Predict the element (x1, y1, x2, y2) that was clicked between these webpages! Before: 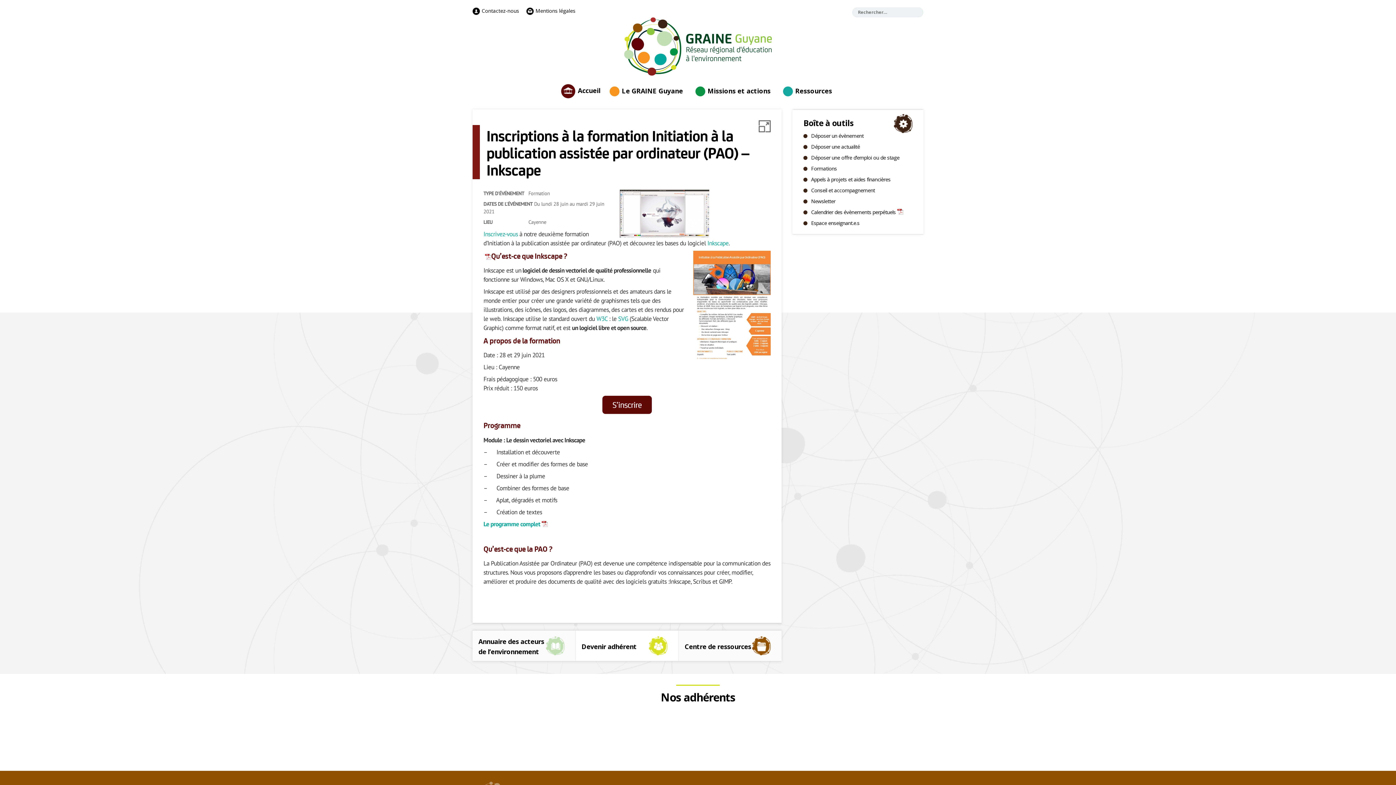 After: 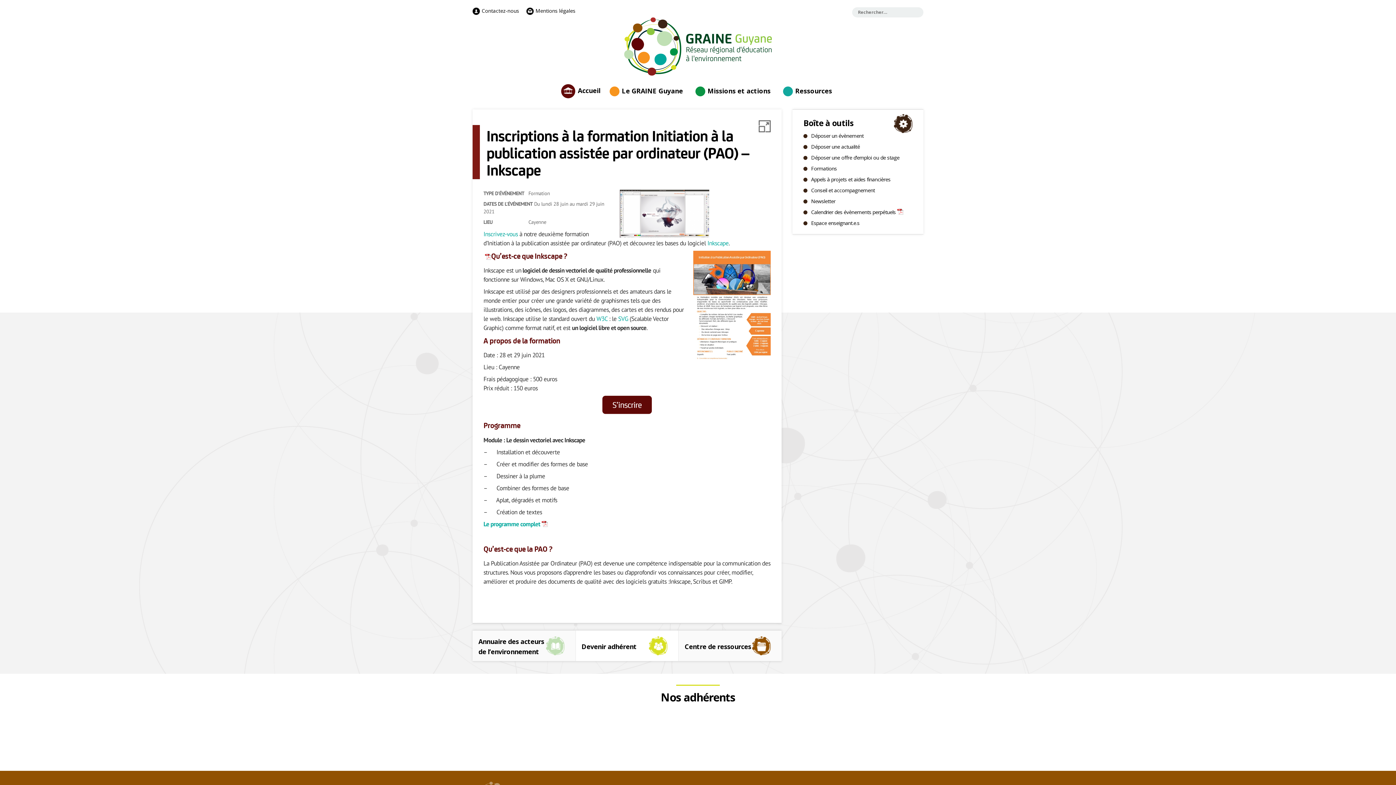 Action: bbox: (707, 239, 728, 247) label: Inkscape